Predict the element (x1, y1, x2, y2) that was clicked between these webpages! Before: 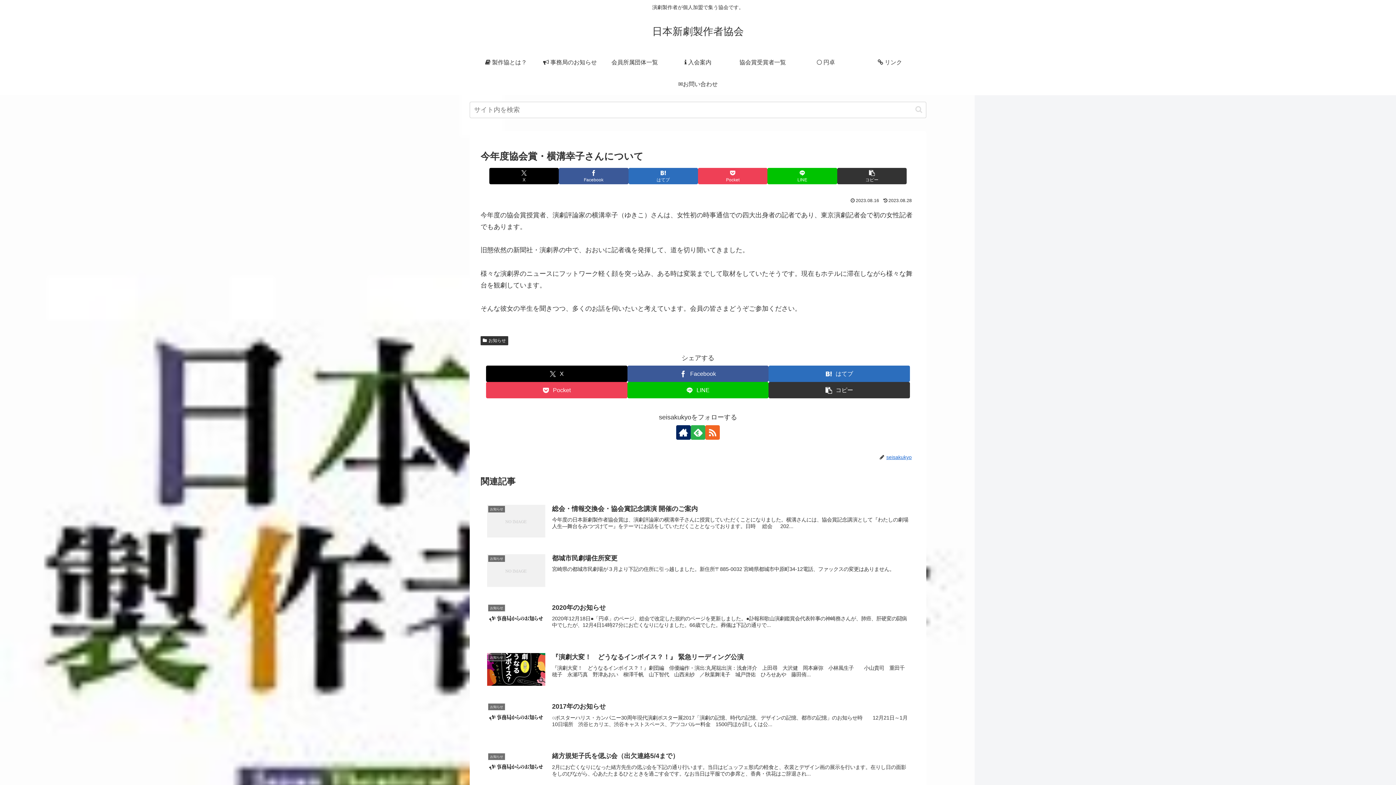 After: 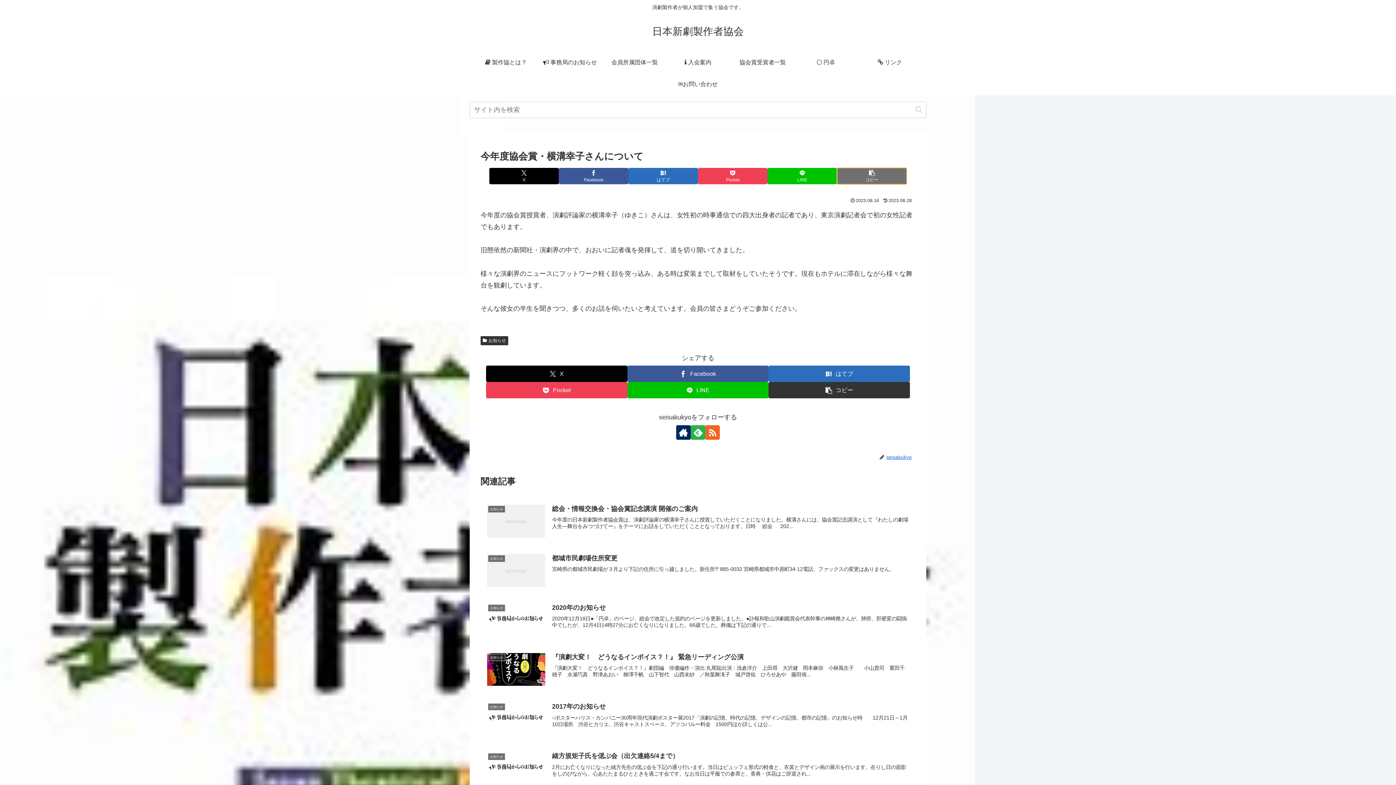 Action: bbox: (837, 167, 906, 184) label: タイトルとURLをコピーする